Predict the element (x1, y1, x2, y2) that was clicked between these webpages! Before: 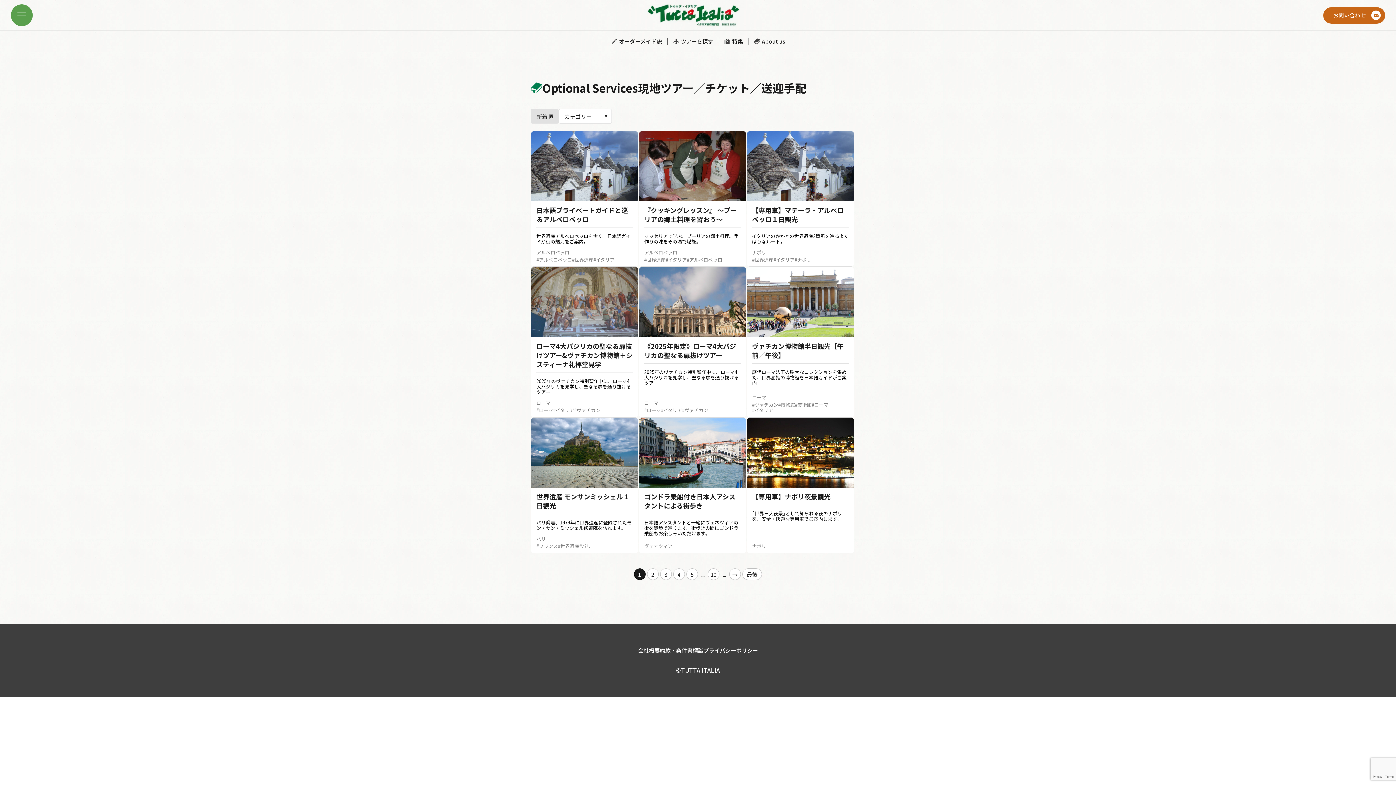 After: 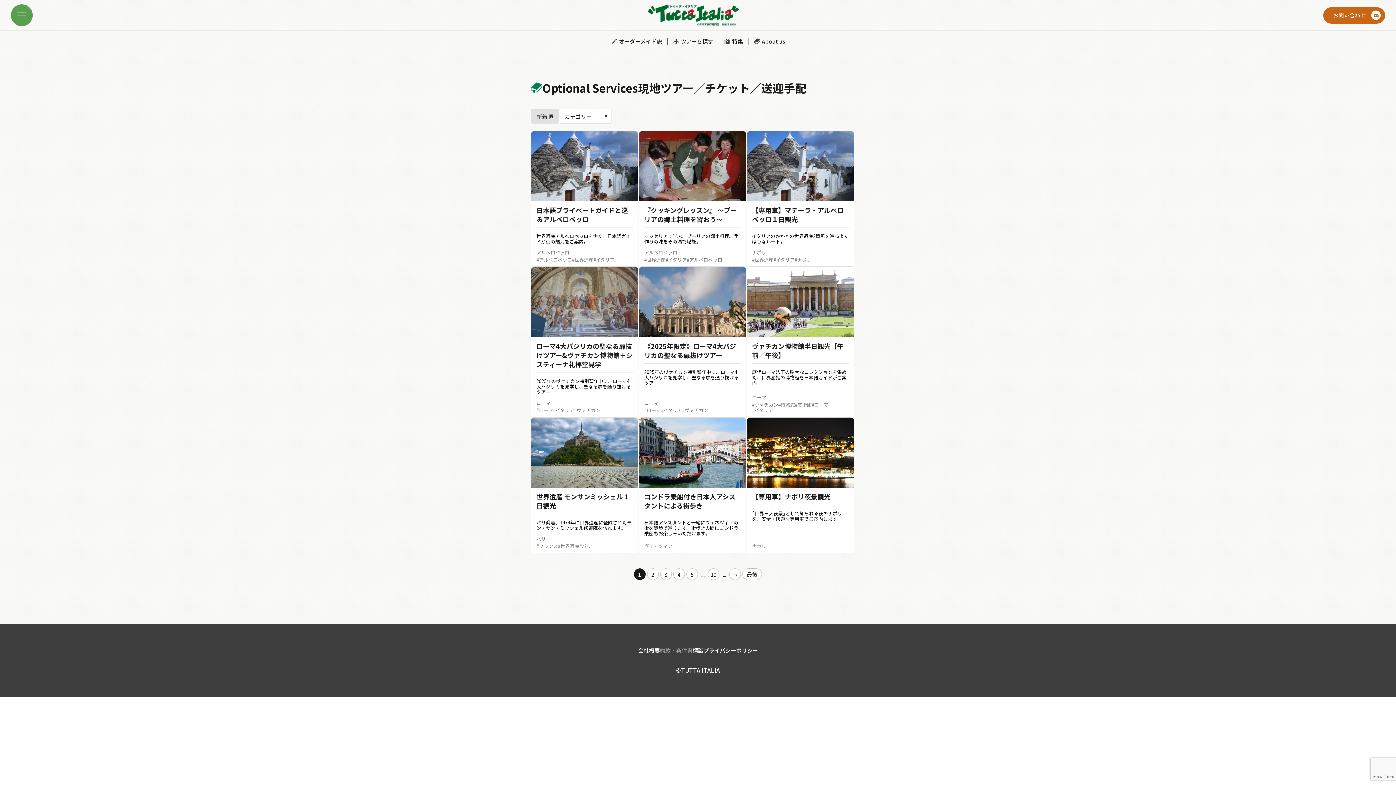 Action: label: 約款・条件書 bbox: (660, 646, 692, 654)